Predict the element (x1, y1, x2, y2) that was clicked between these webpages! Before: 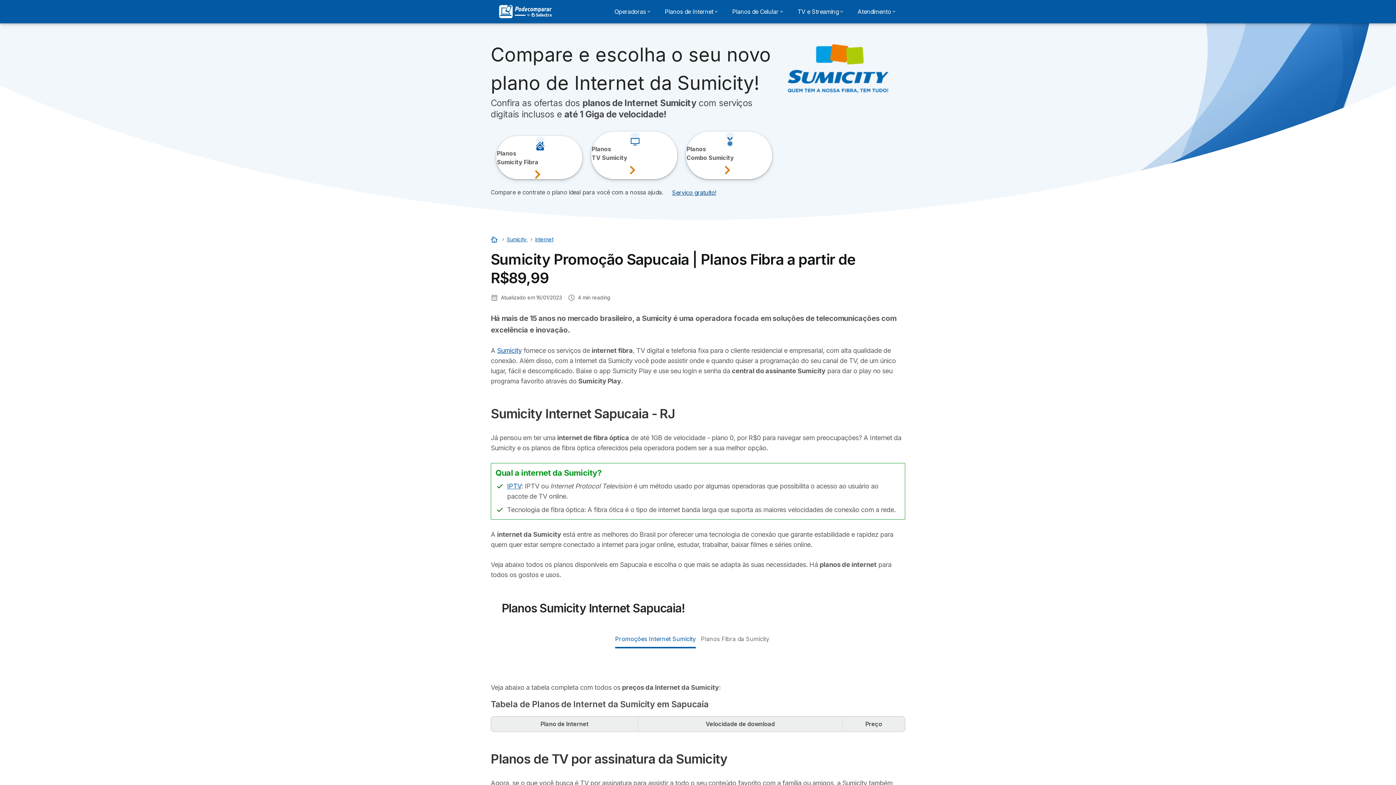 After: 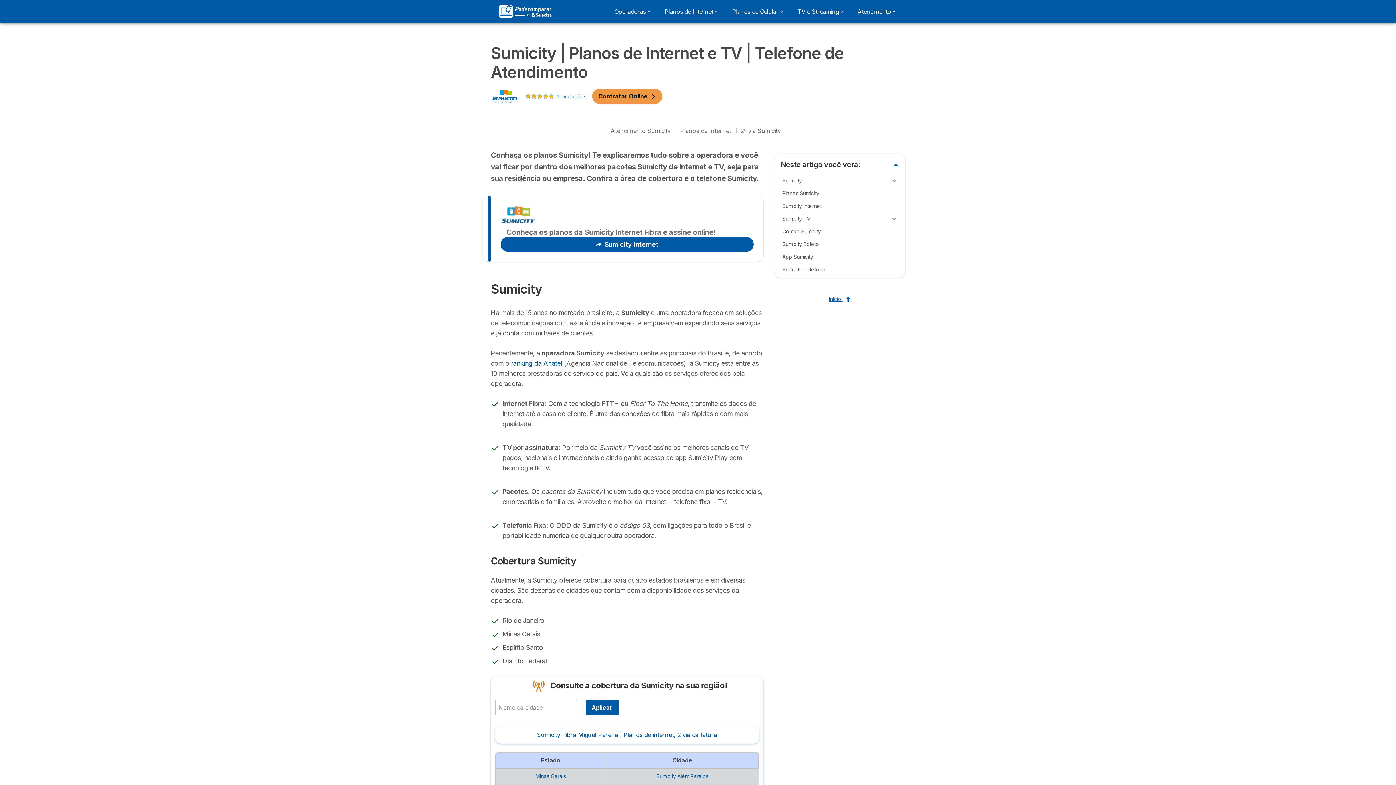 Action: label: Sumicity  bbox: (506, 236, 528, 242)